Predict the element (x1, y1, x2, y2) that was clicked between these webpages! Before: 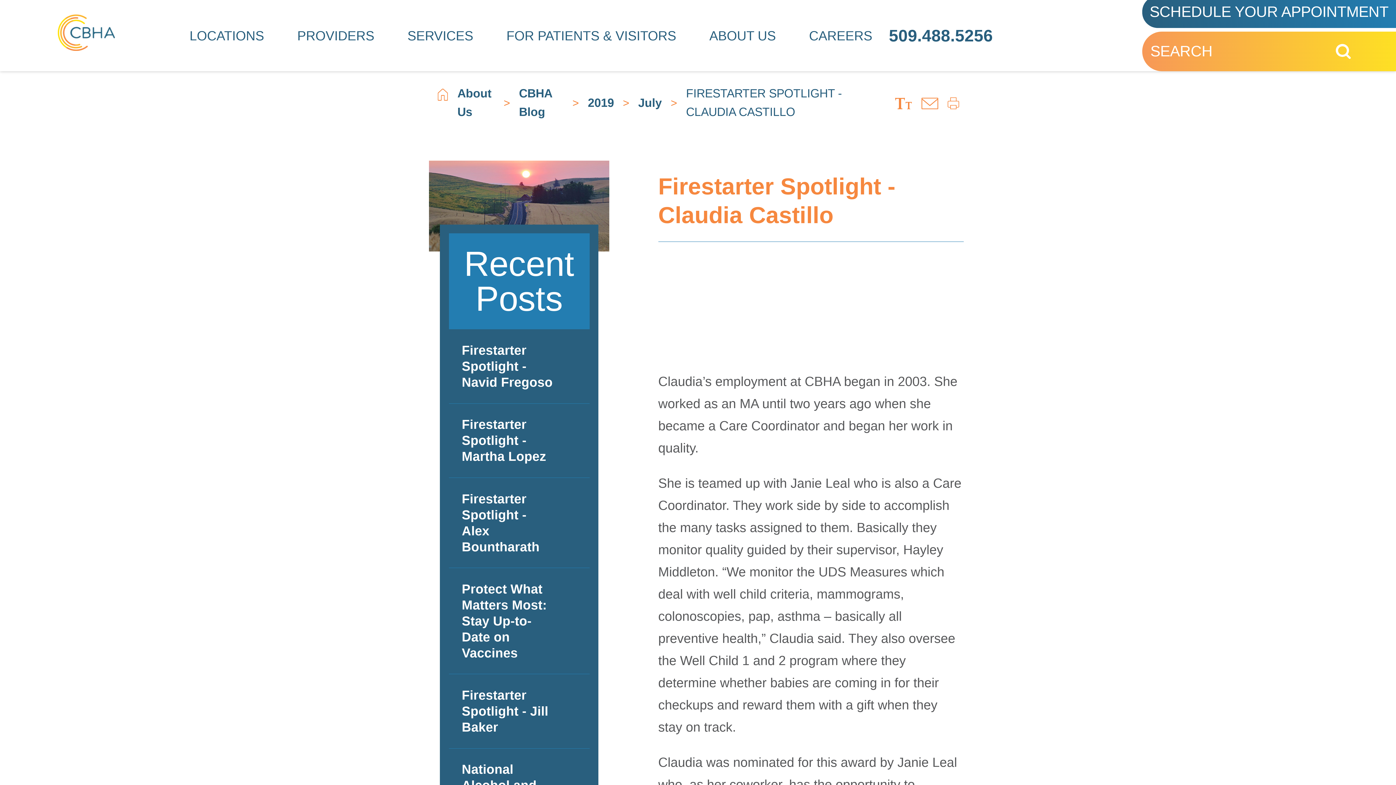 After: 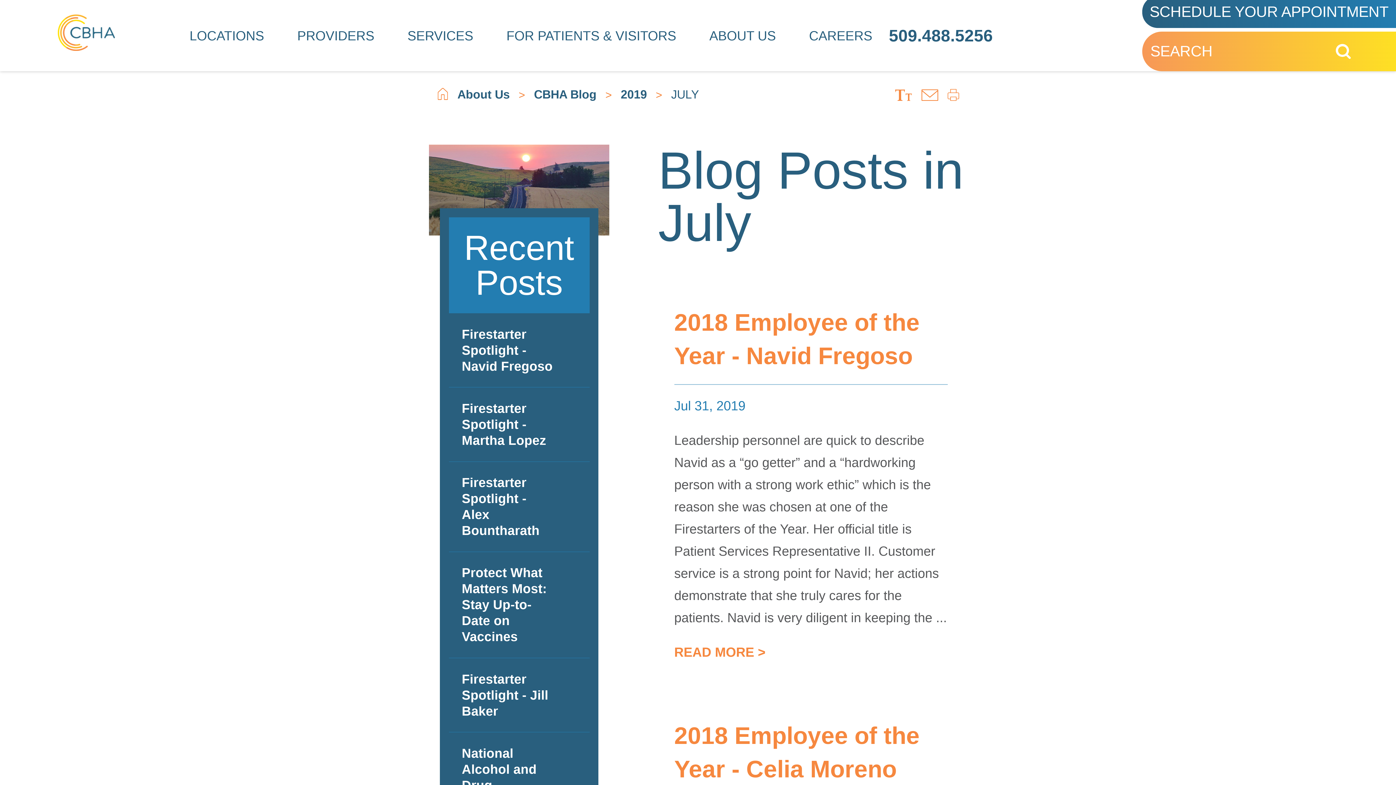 Action: bbox: (629, 93, 670, 112) label: July